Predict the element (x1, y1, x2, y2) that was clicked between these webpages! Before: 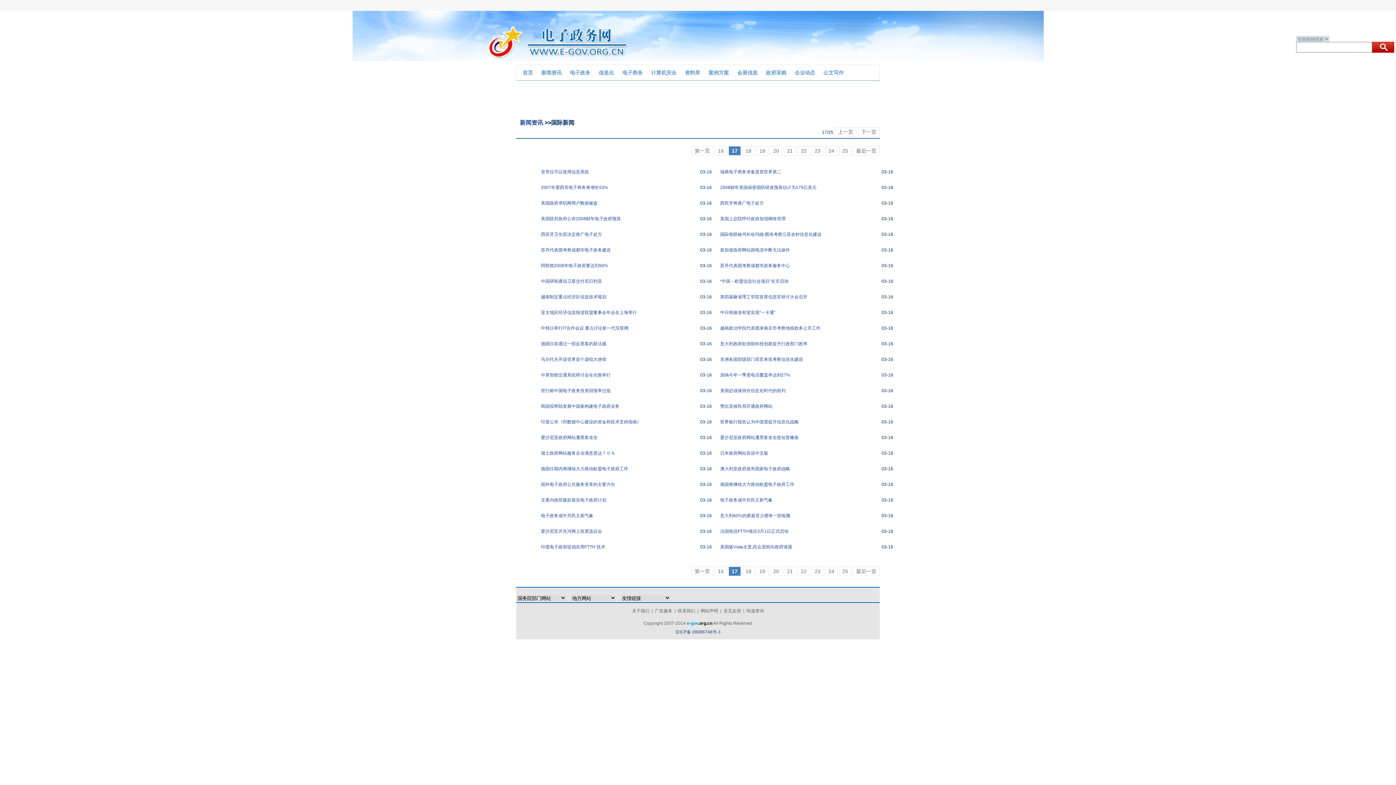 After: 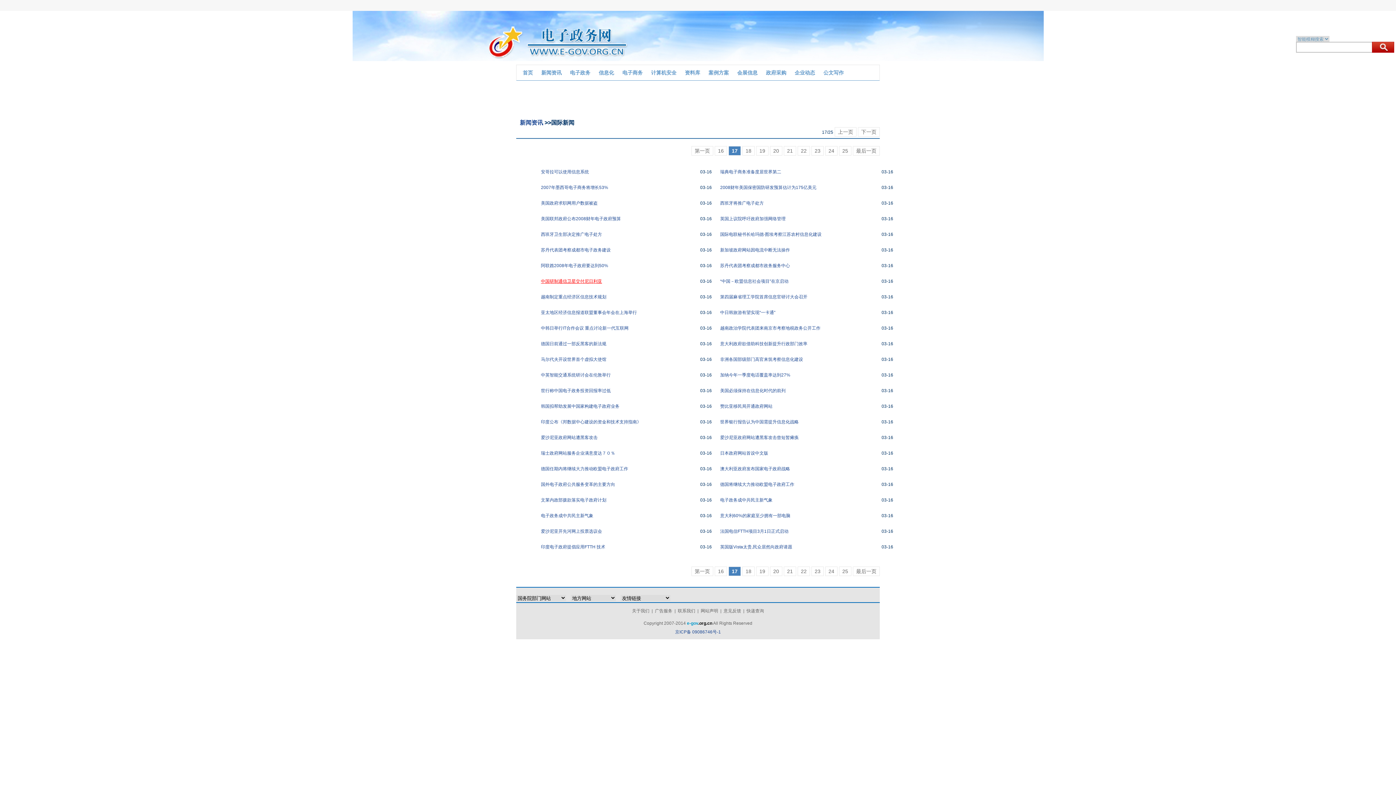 Action: label: 中国研制通信卫星交付尼日利亚 bbox: (541, 278, 602, 284)